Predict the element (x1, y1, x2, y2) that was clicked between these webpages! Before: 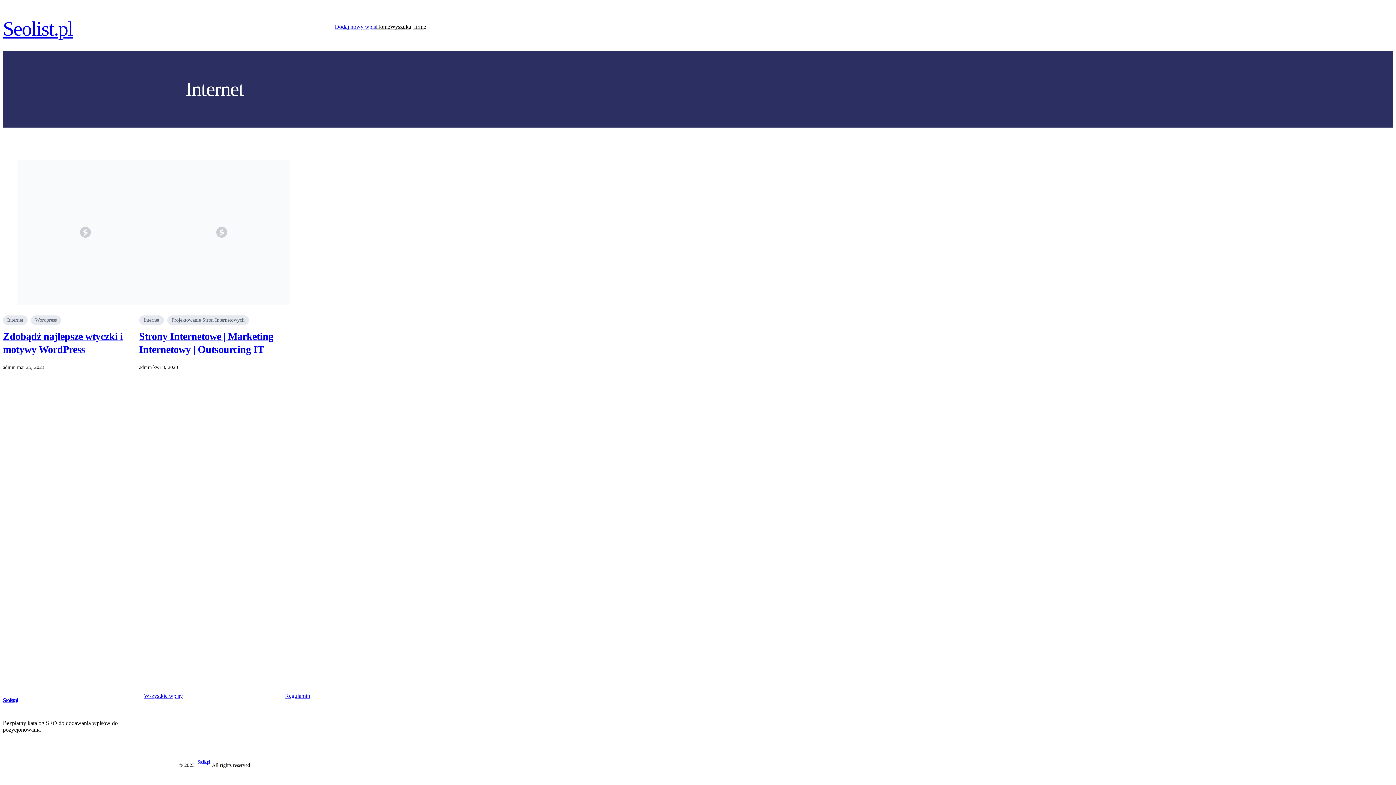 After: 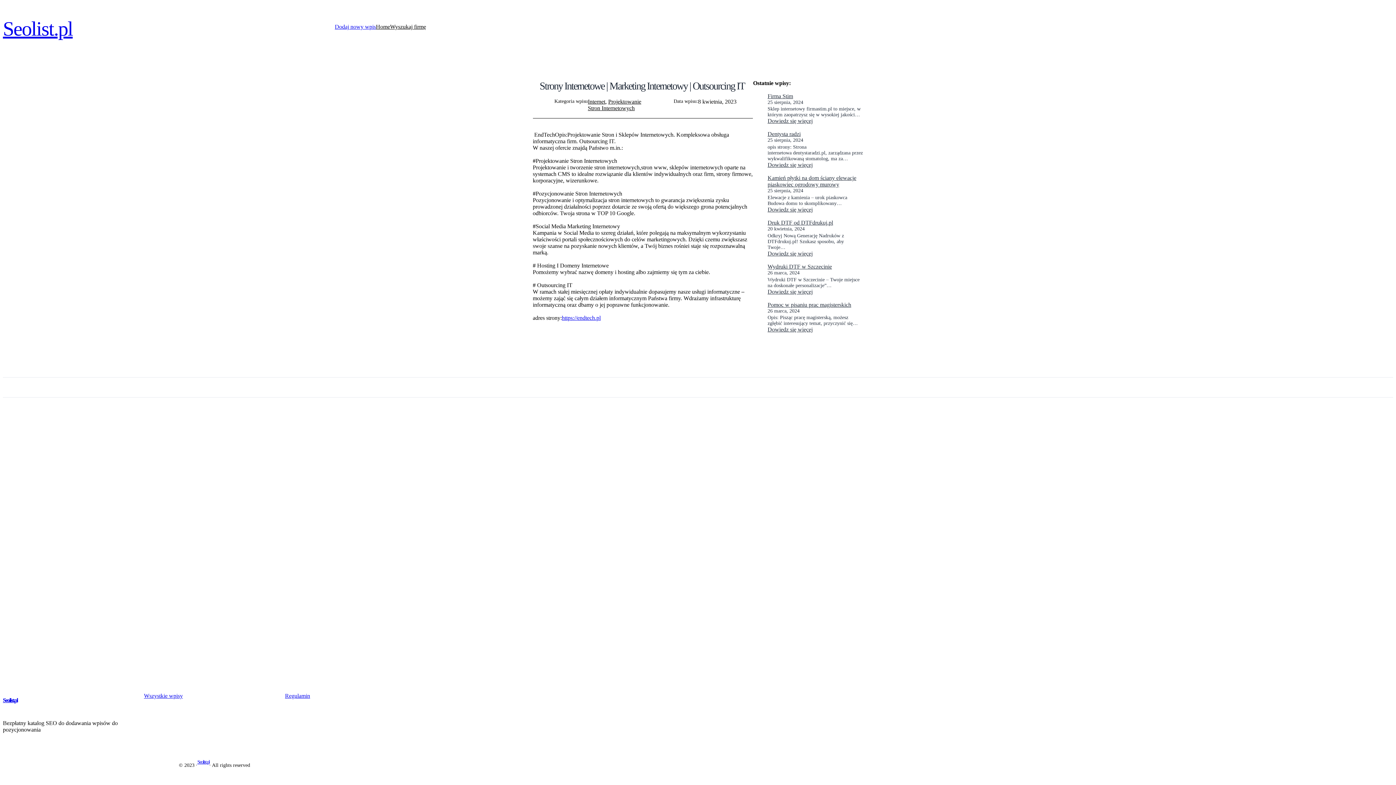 Action: bbox: (139, 159, 275, 304)